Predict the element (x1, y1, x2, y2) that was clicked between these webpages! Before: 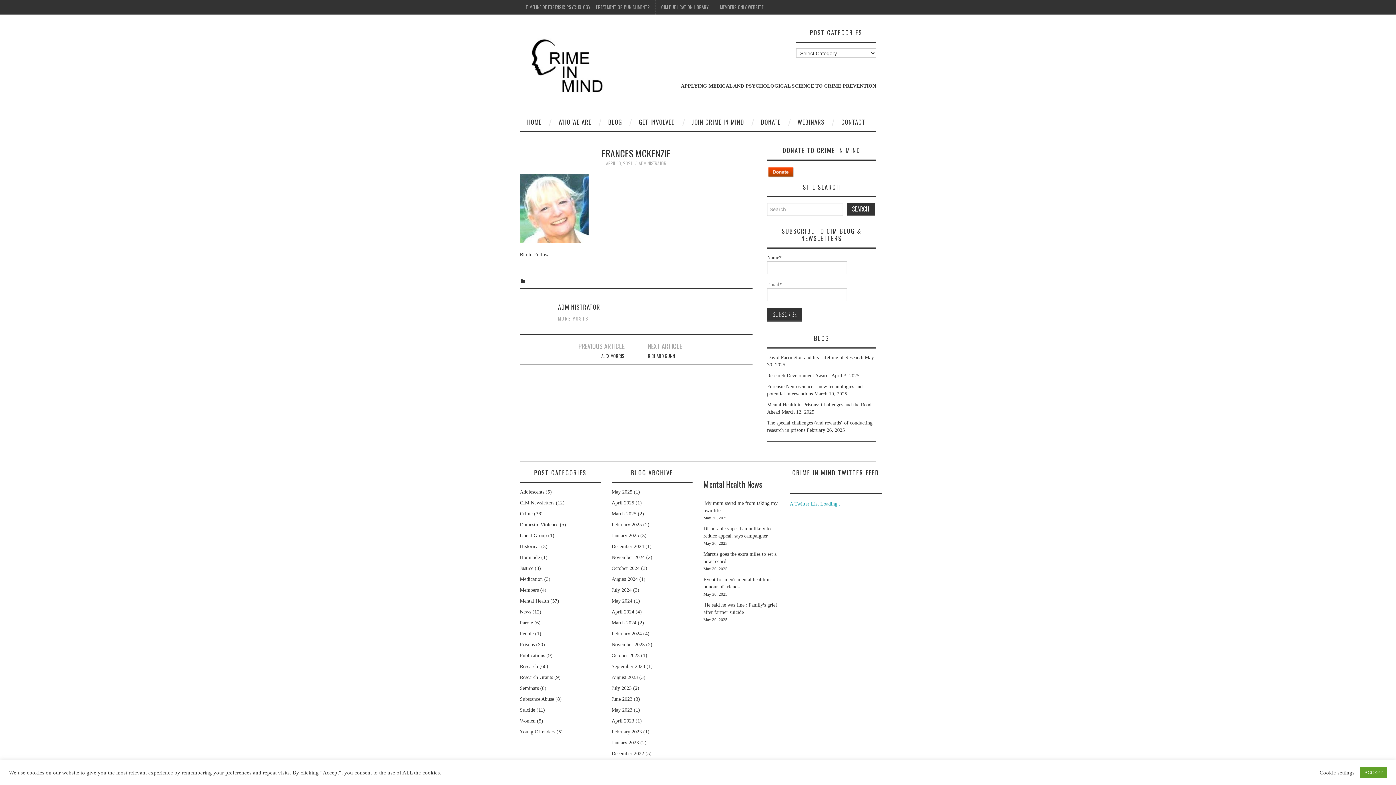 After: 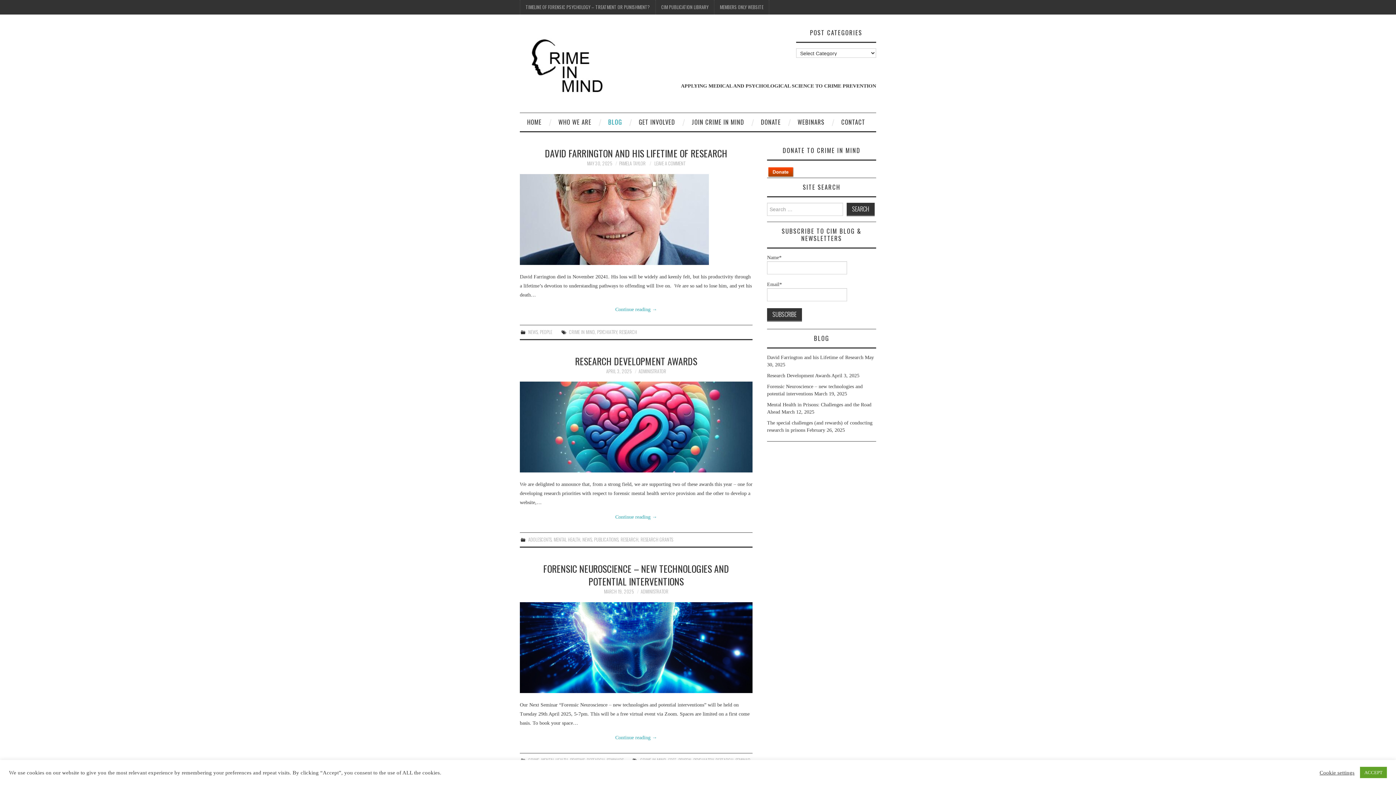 Action: label: BLOG bbox: (601, 113, 629, 131)